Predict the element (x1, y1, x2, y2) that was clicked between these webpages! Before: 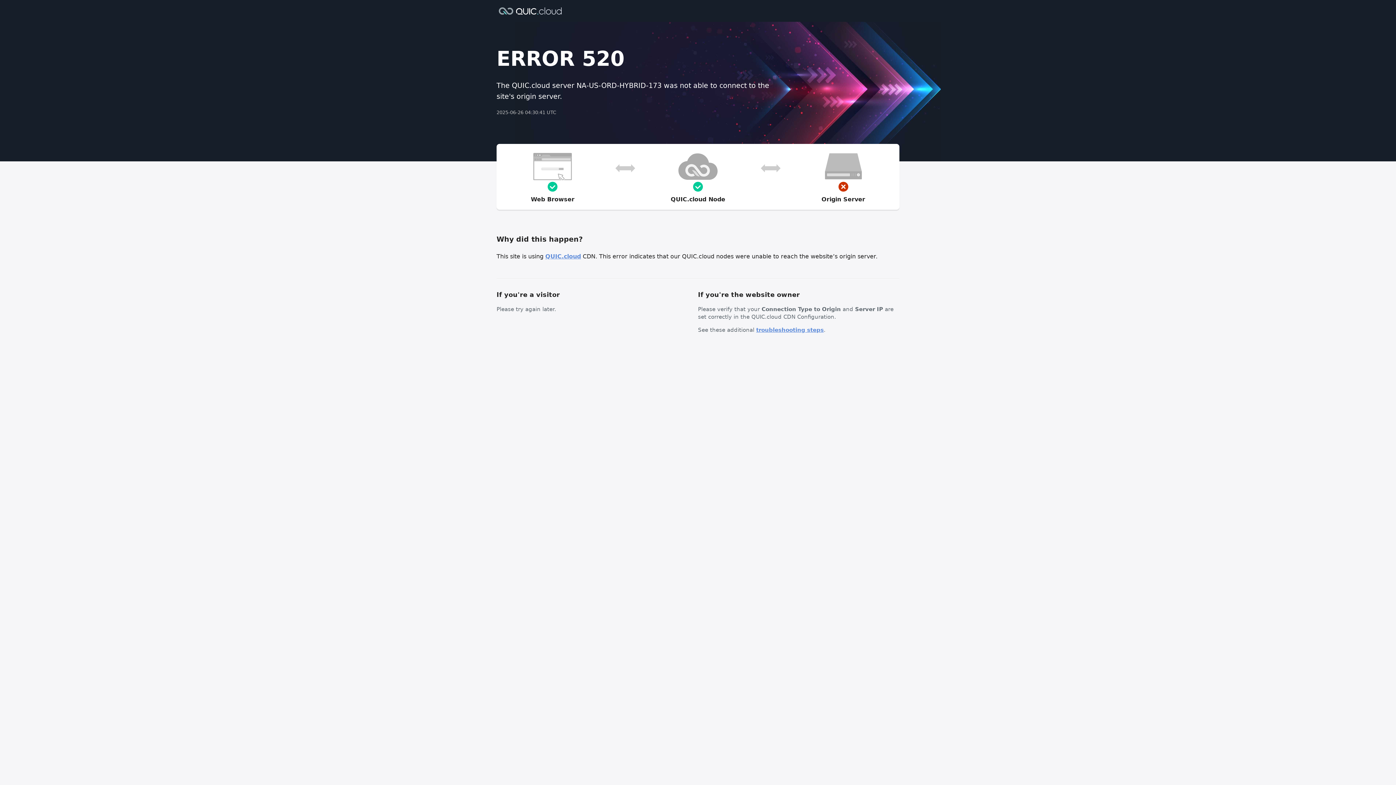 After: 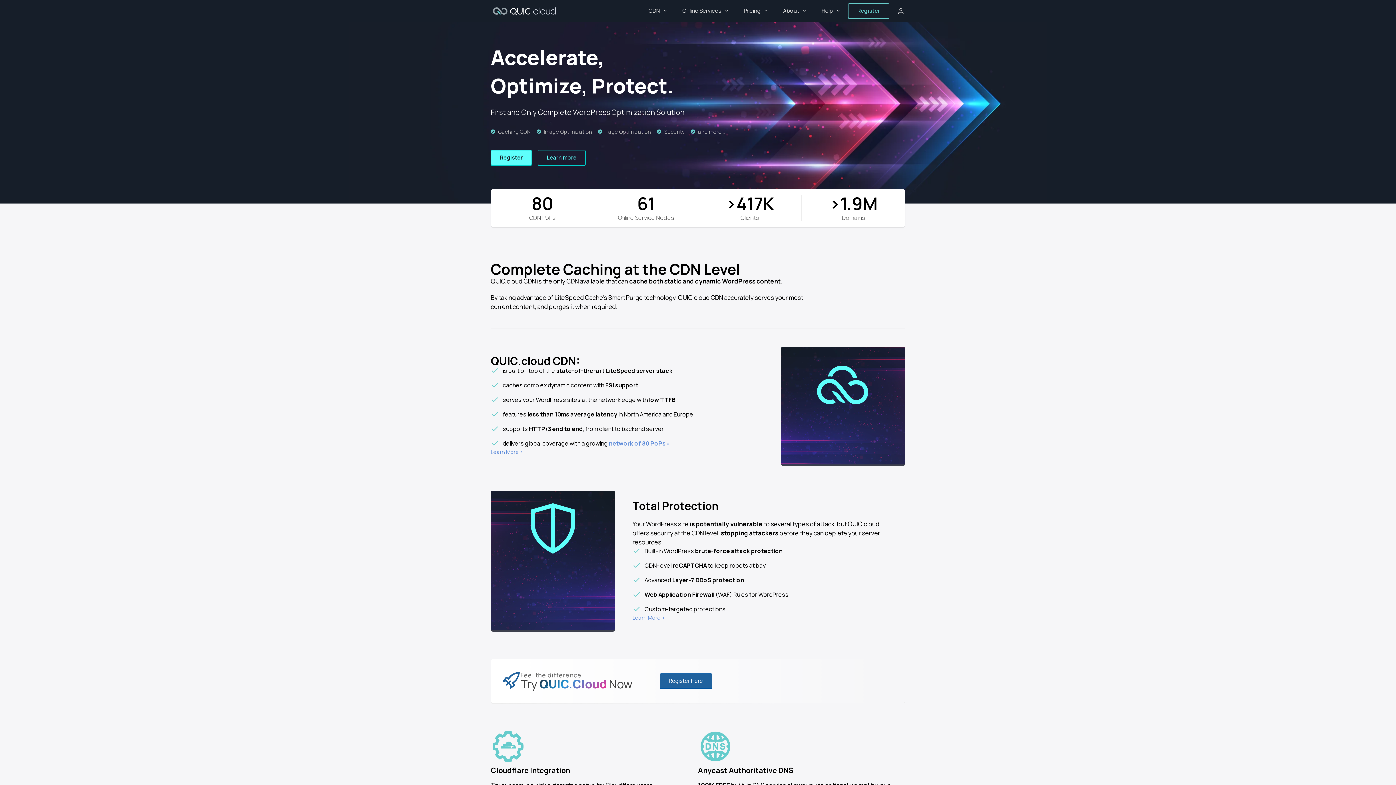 Action: label: QUIC.cloud bbox: (545, 253, 581, 260)